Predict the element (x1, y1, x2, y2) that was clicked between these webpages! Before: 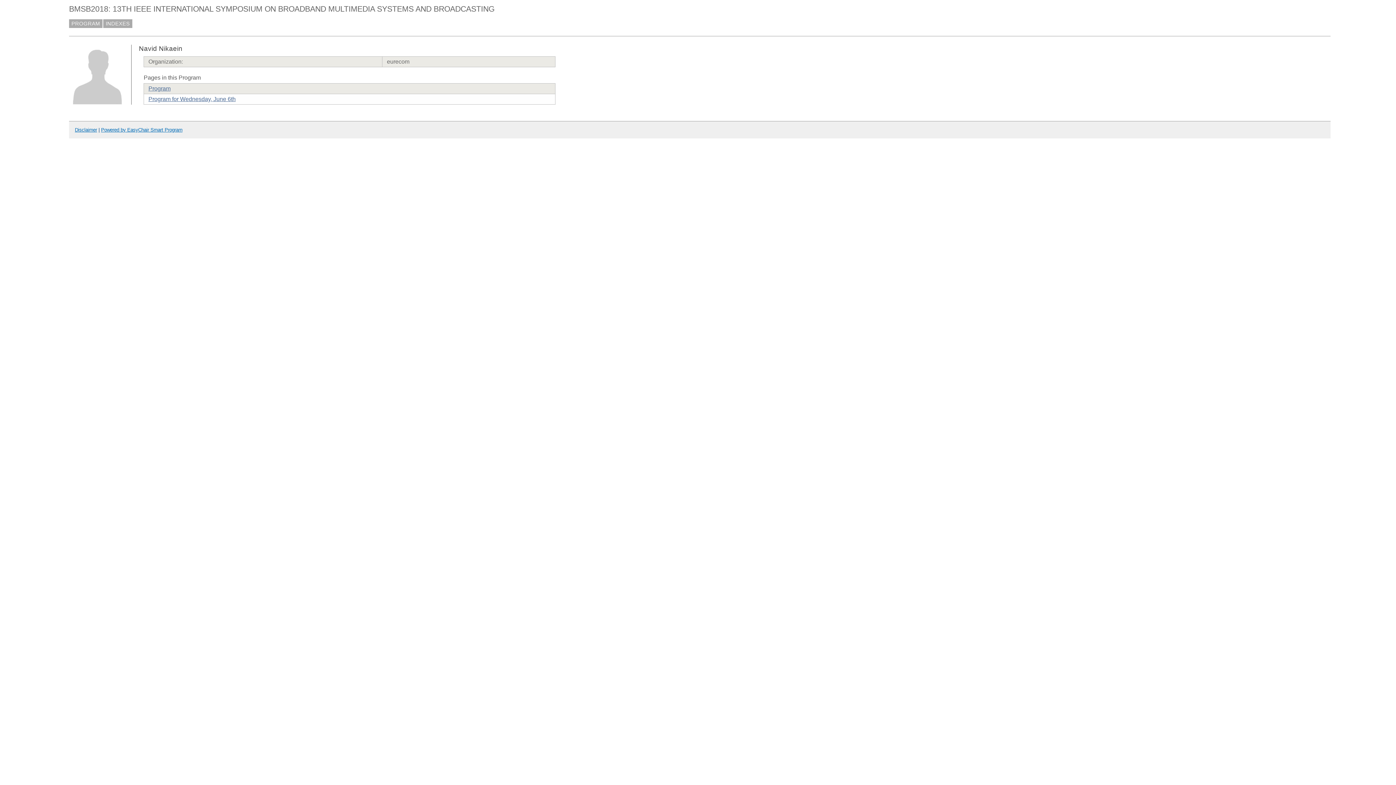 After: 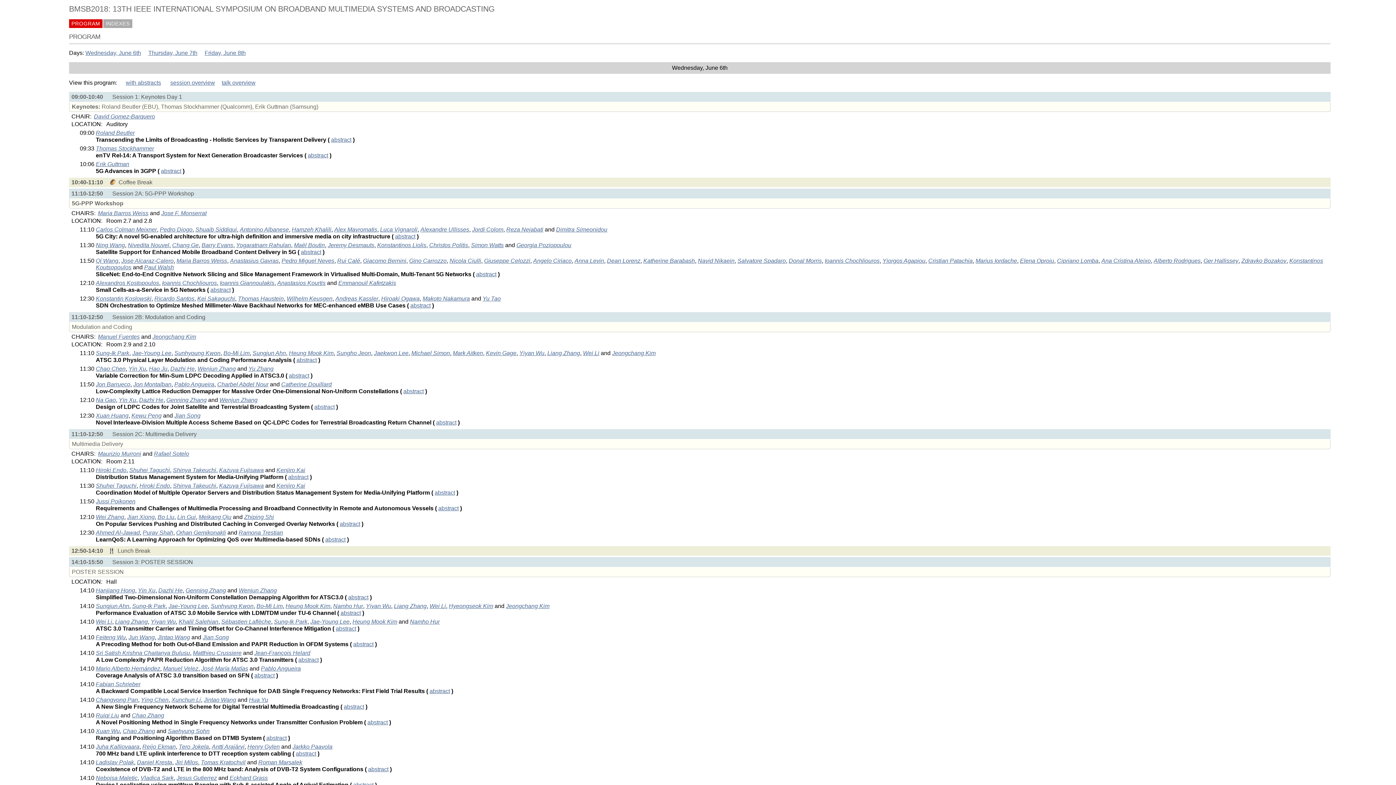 Action: label: PROGRAM bbox: (69, 19, 102, 27)